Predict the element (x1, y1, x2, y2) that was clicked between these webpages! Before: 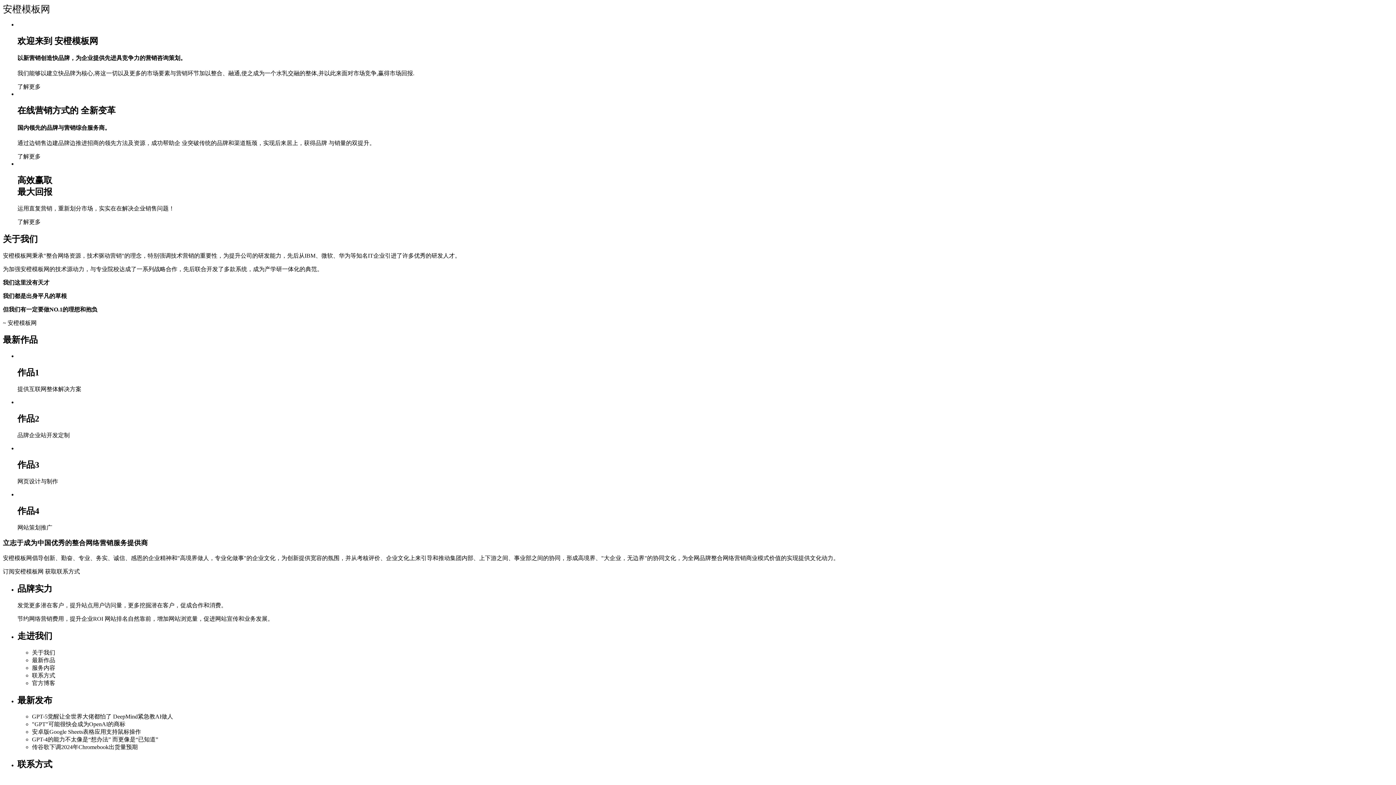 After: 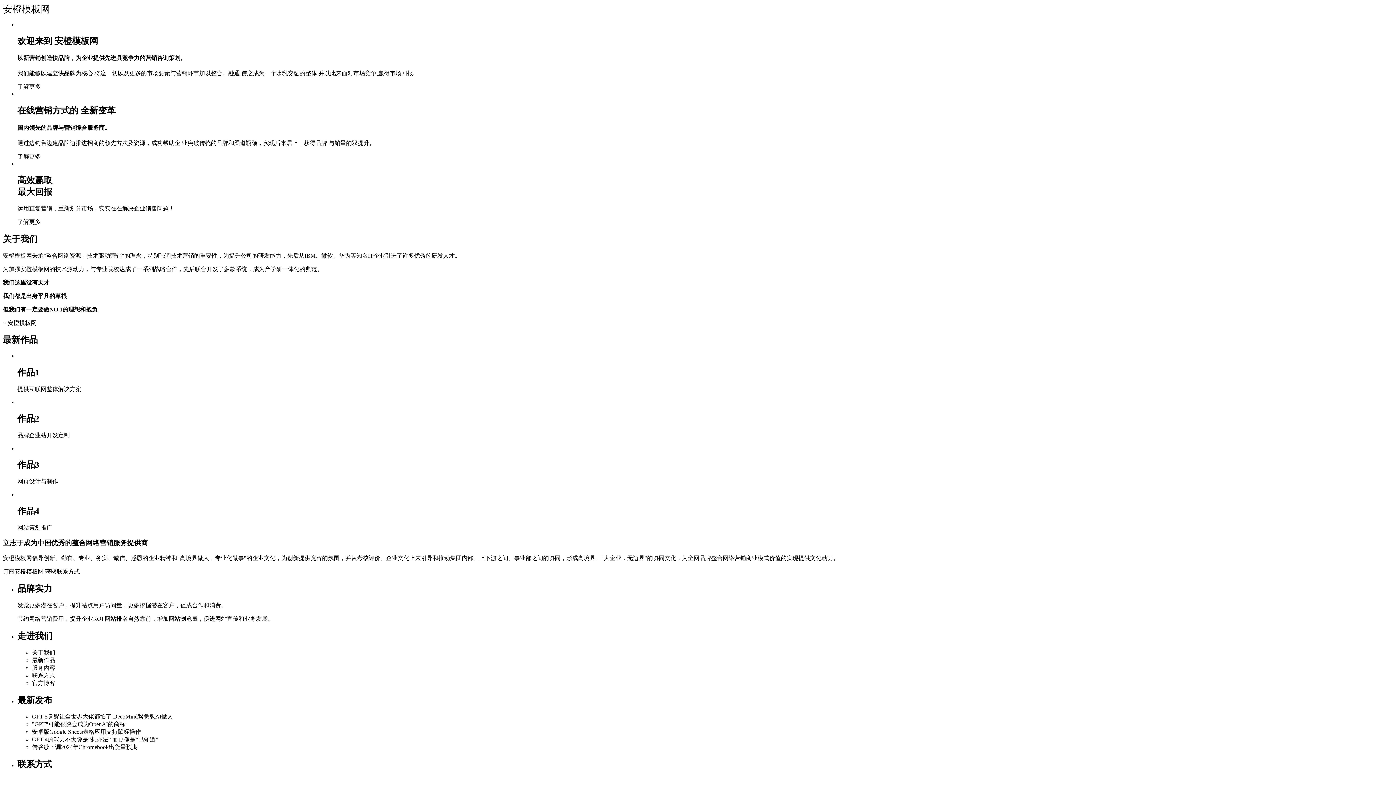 Action: bbox: (32, 680, 55, 686) label: 官方博客